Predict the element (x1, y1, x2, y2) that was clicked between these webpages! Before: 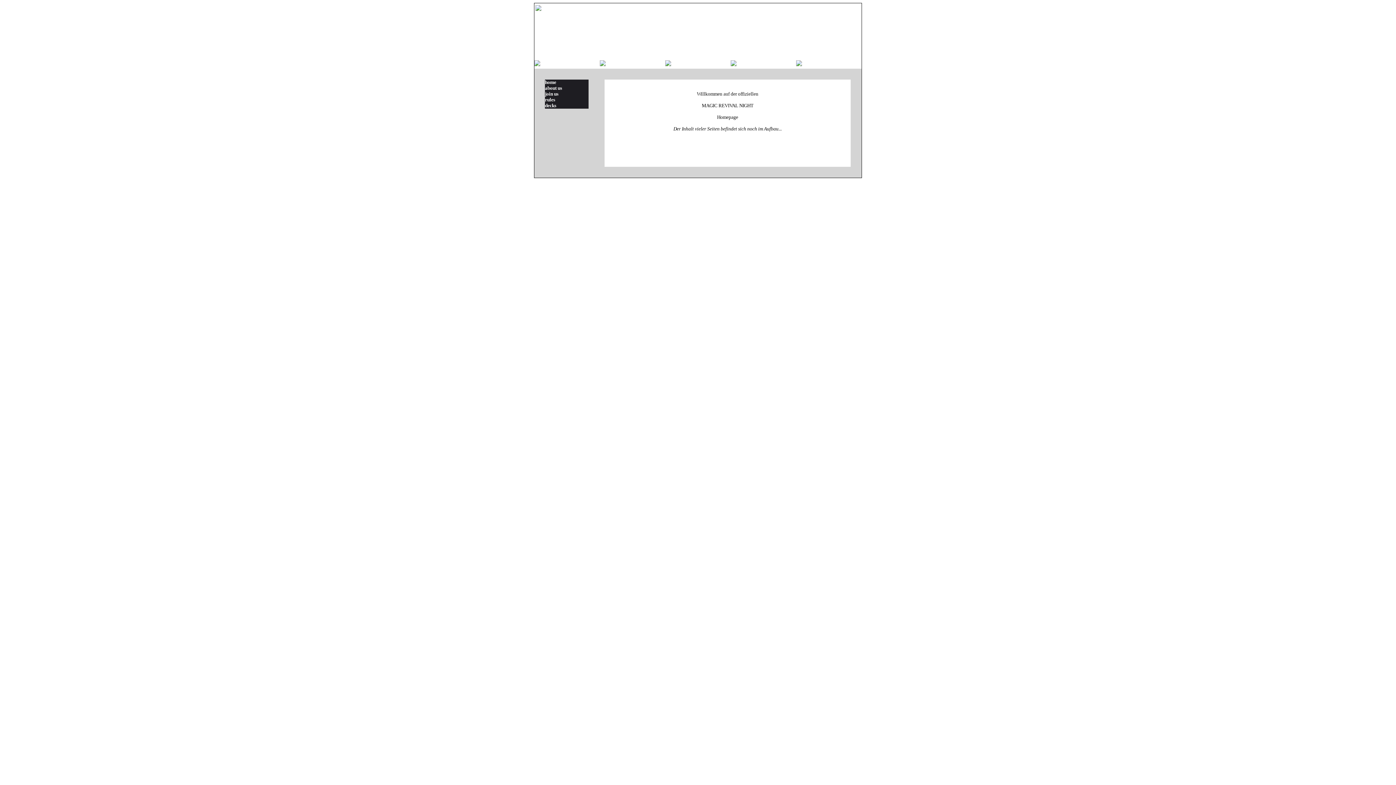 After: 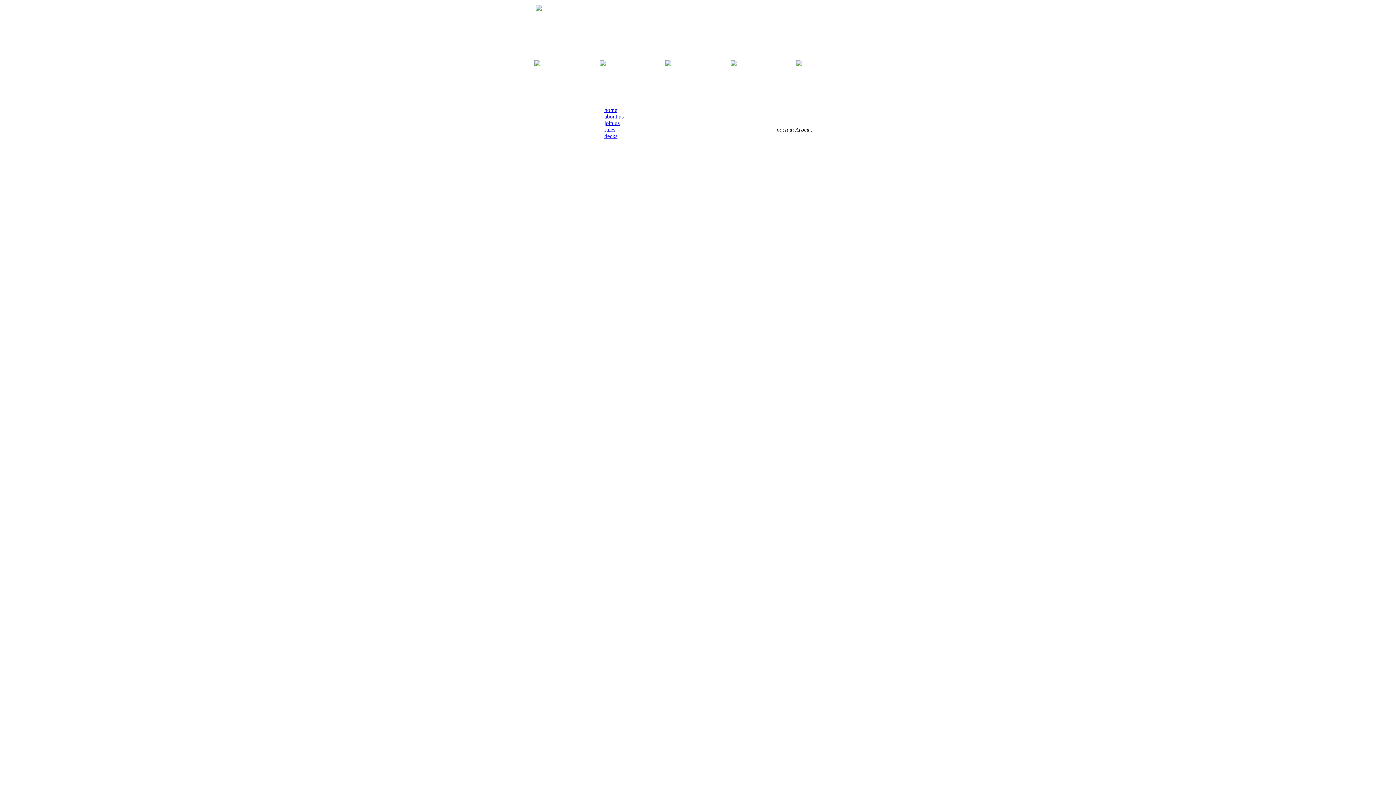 Action: label: about us bbox: (545, 85, 562, 90)